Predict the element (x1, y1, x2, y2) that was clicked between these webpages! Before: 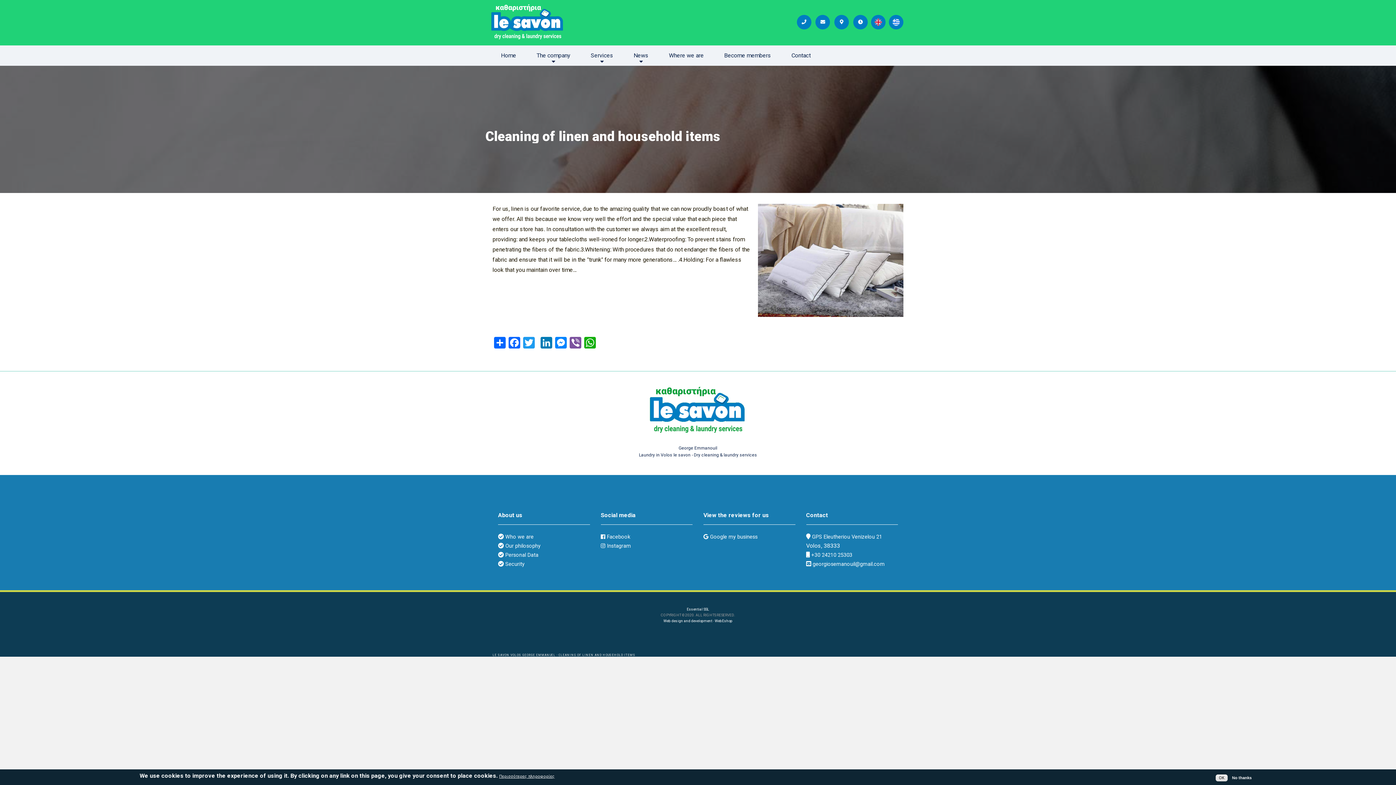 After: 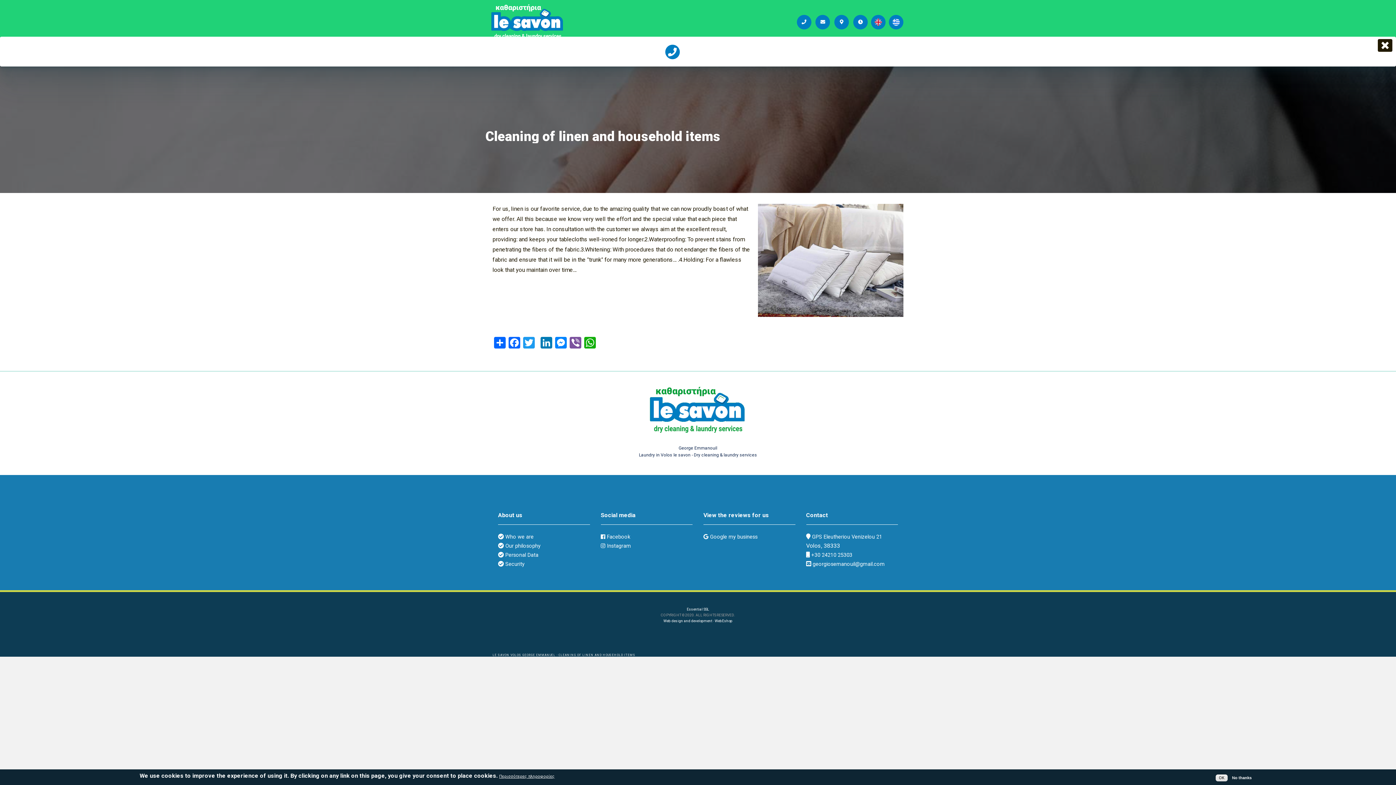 Action: bbox: (795, 14, 812, 29) label: FA-PHONE DROPDOWN TRIGGER